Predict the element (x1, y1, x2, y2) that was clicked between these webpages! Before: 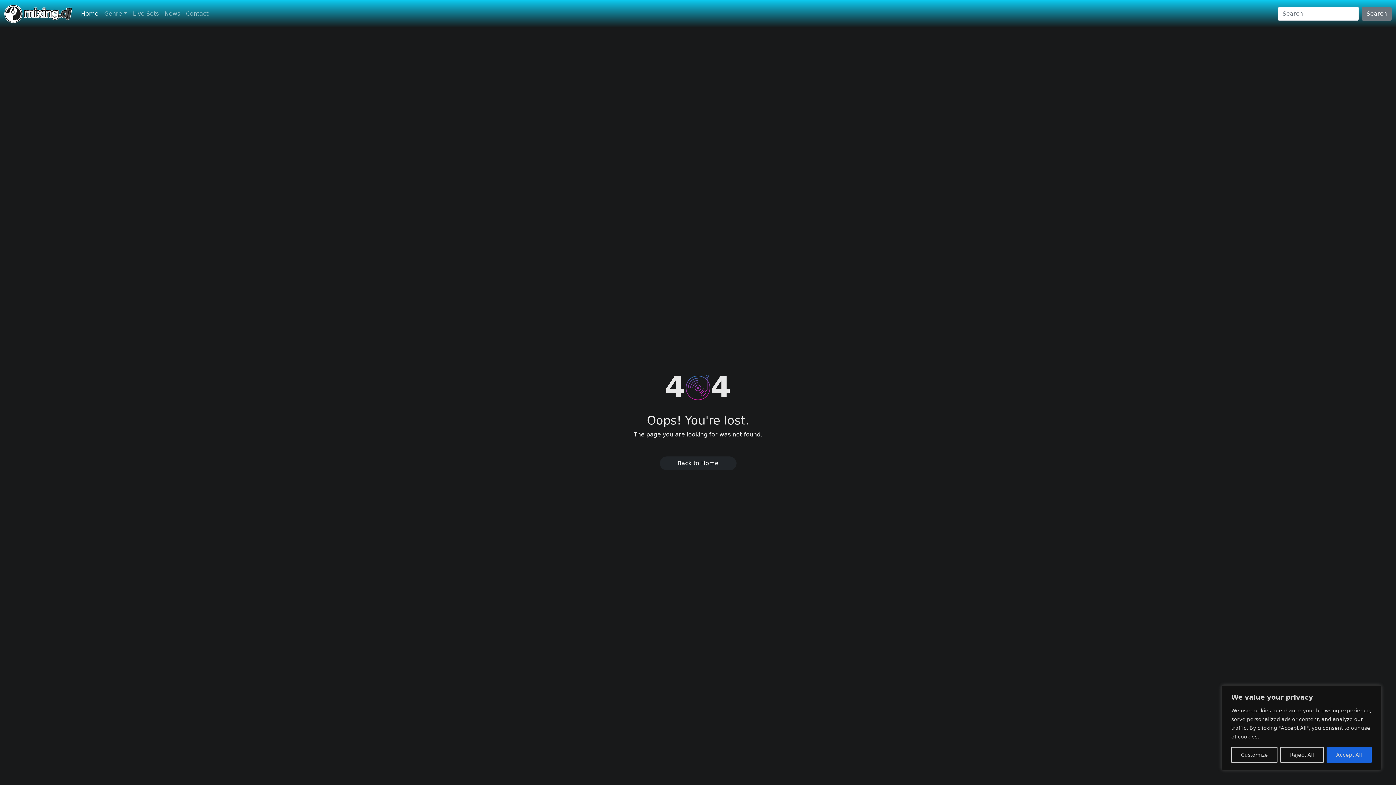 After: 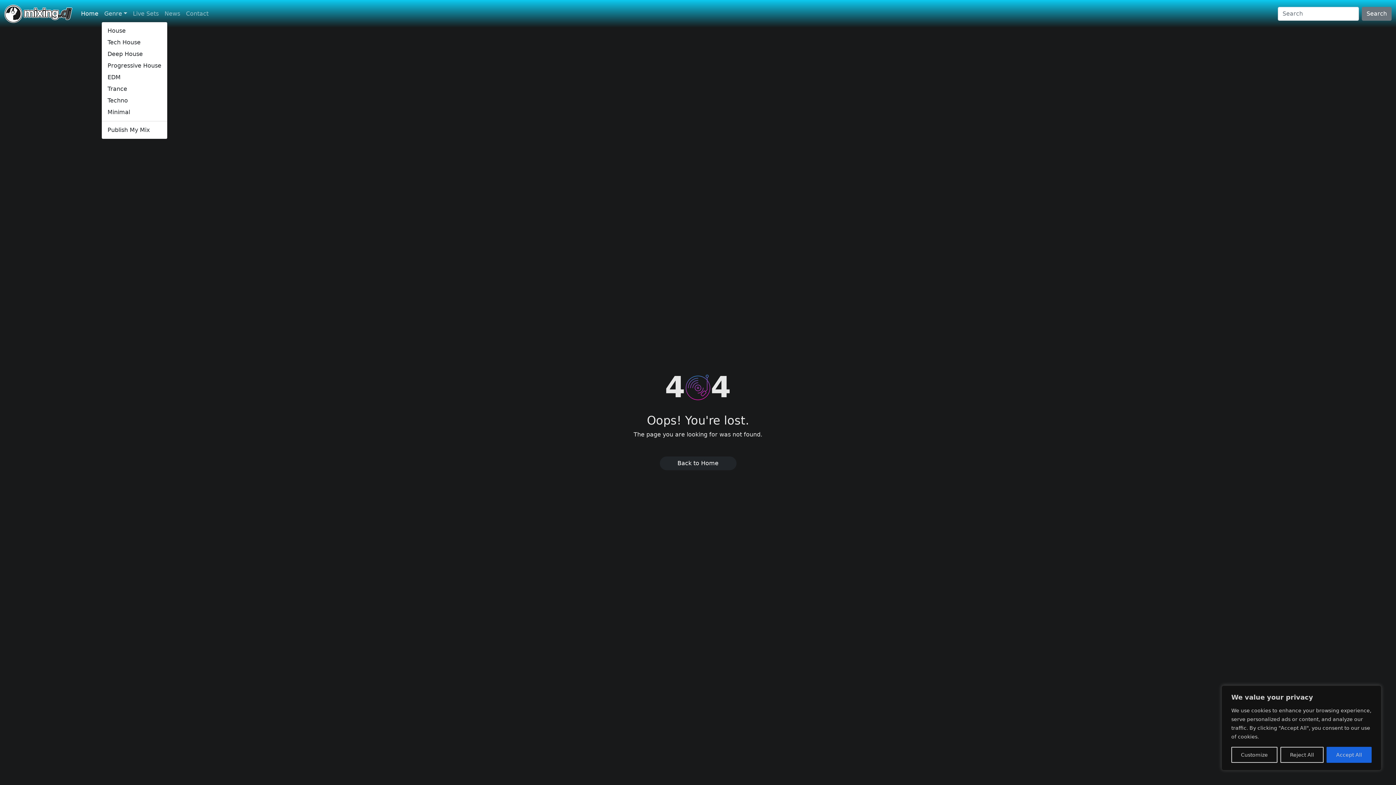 Action: label: Genre bbox: (101, 6, 130, 21)